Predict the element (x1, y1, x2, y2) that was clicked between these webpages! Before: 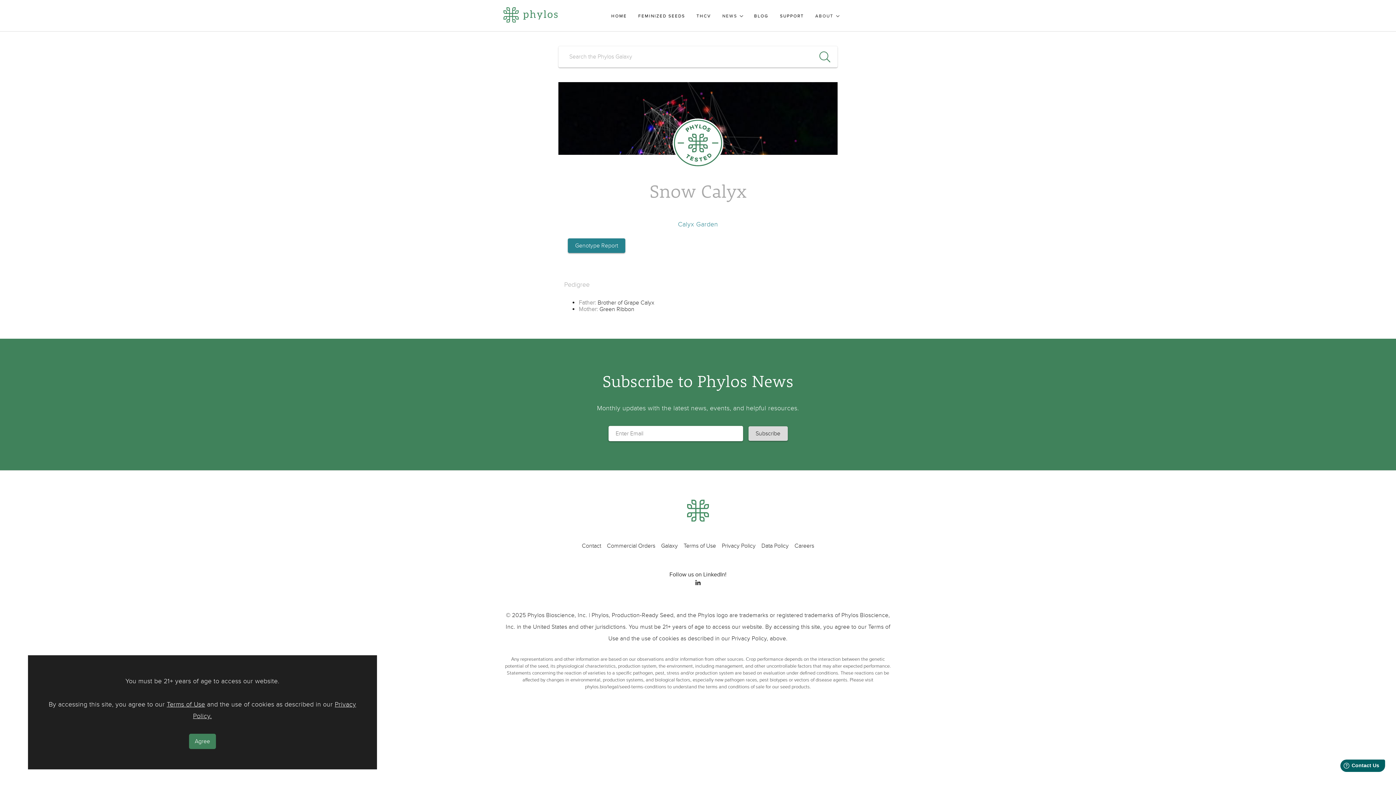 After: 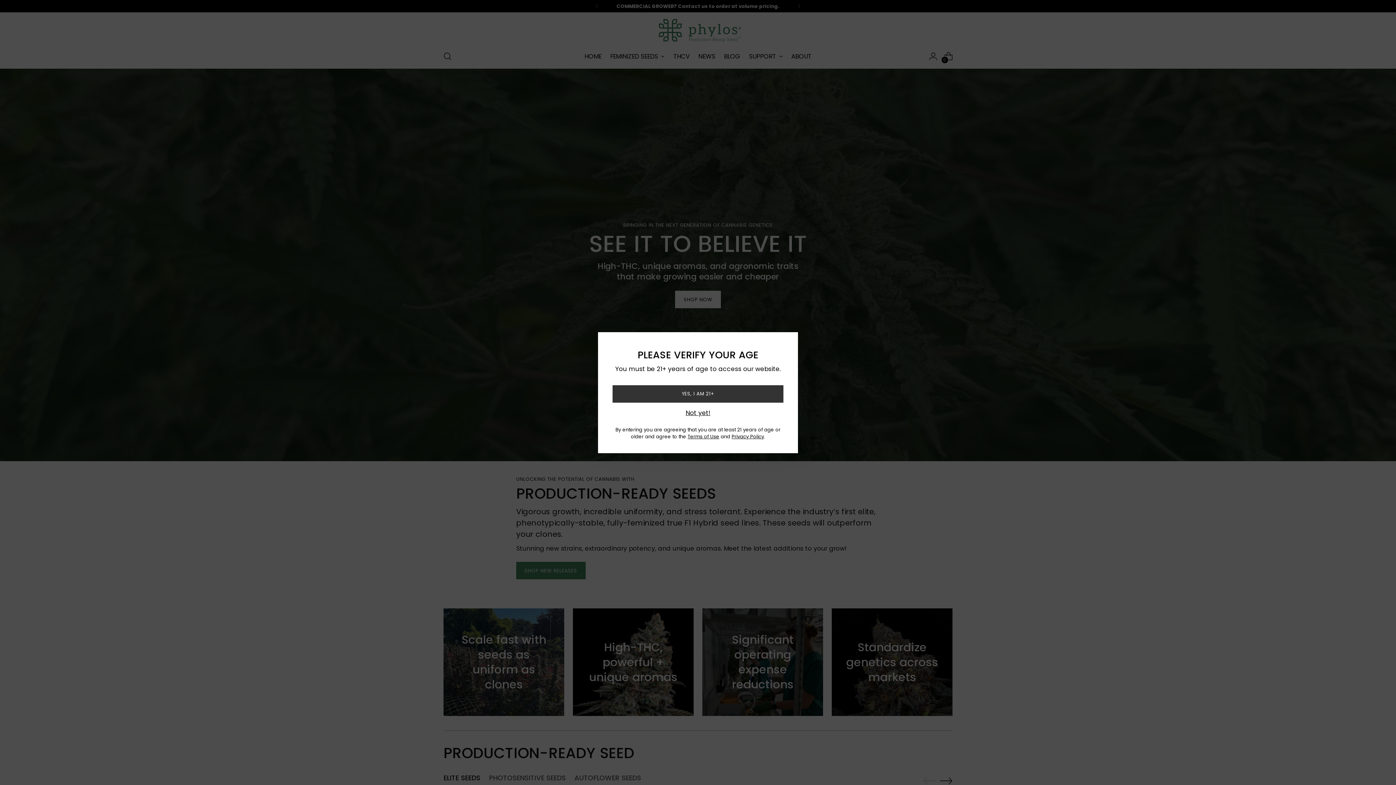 Action: label: FEMINIZED SEEDS bbox: (638, 13, 685, 18)